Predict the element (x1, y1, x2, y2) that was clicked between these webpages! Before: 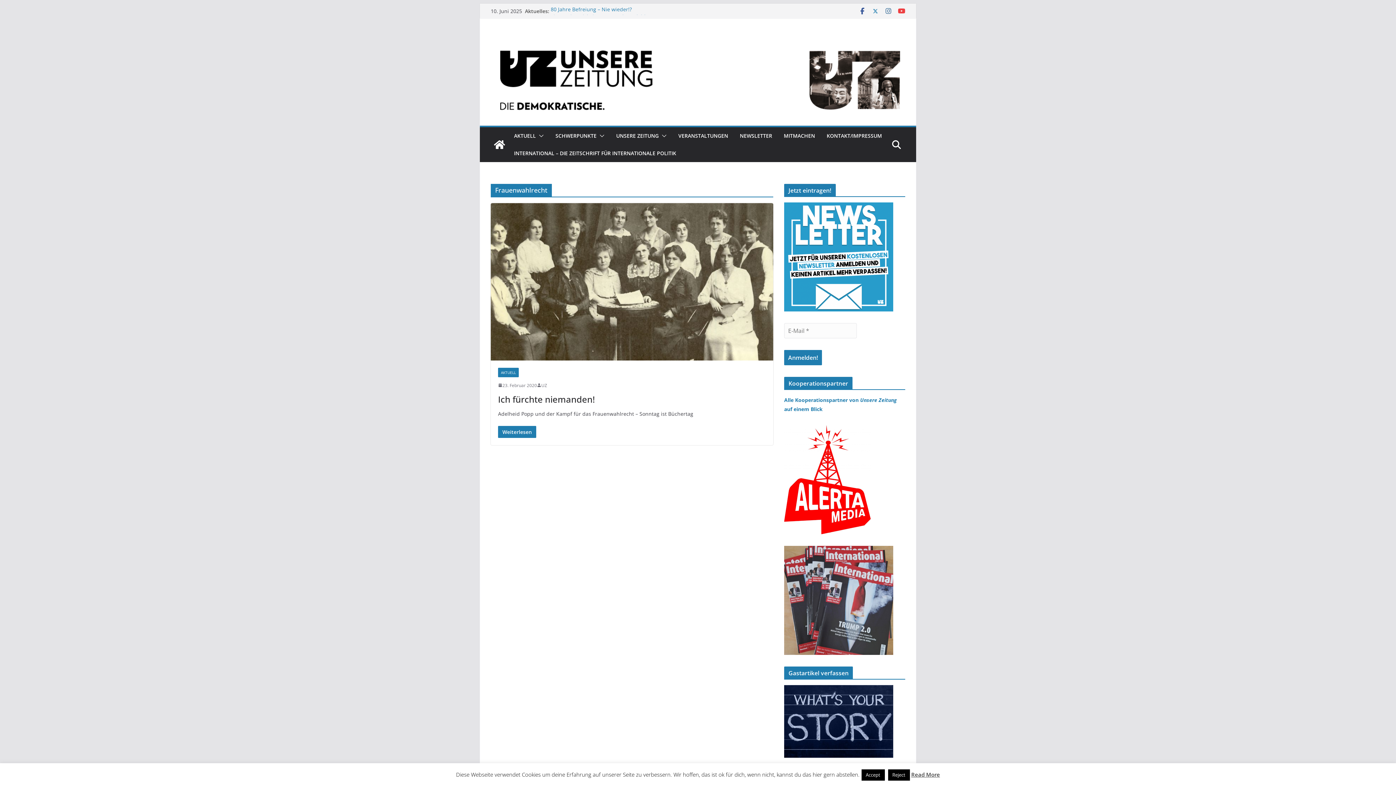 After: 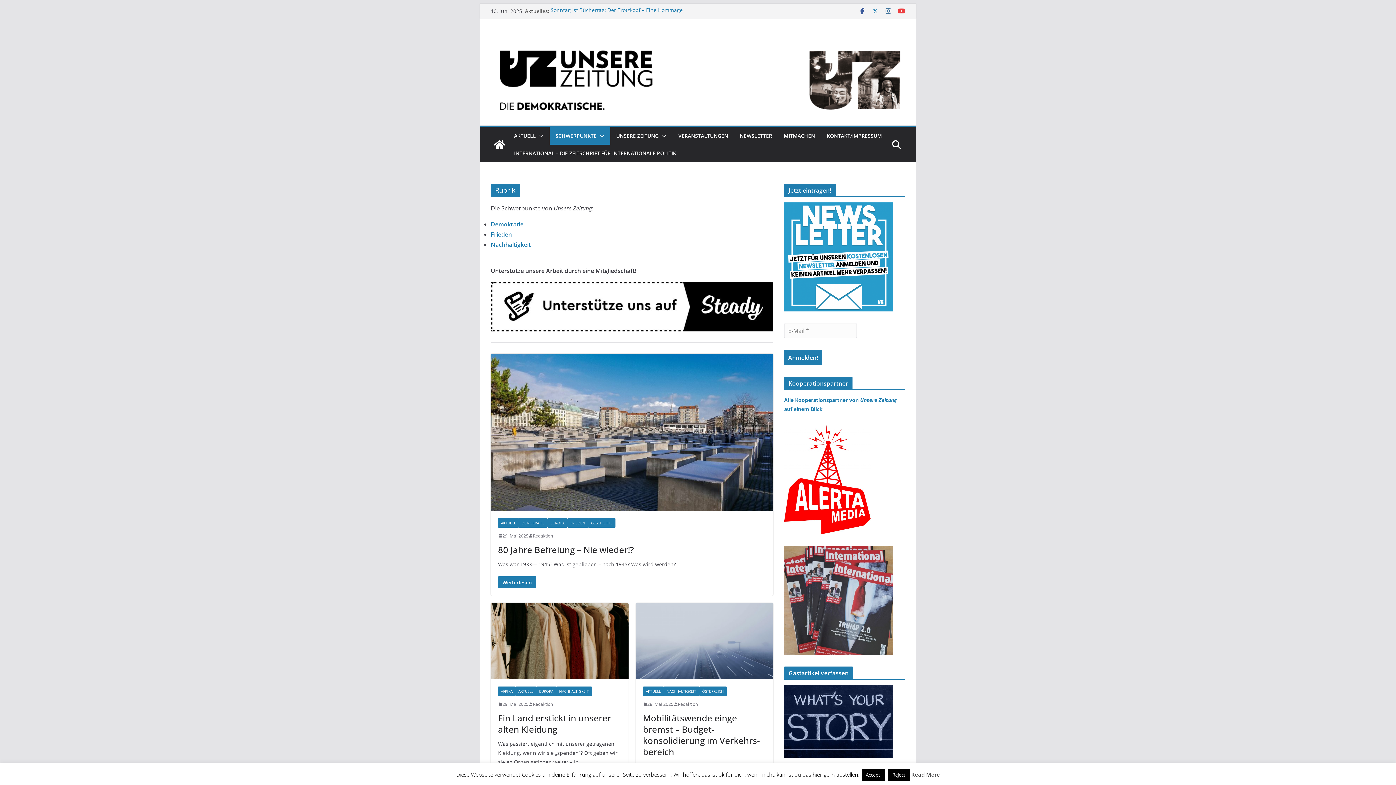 Action: label: SCHWERPUNKTE bbox: (555, 131, 596, 141)